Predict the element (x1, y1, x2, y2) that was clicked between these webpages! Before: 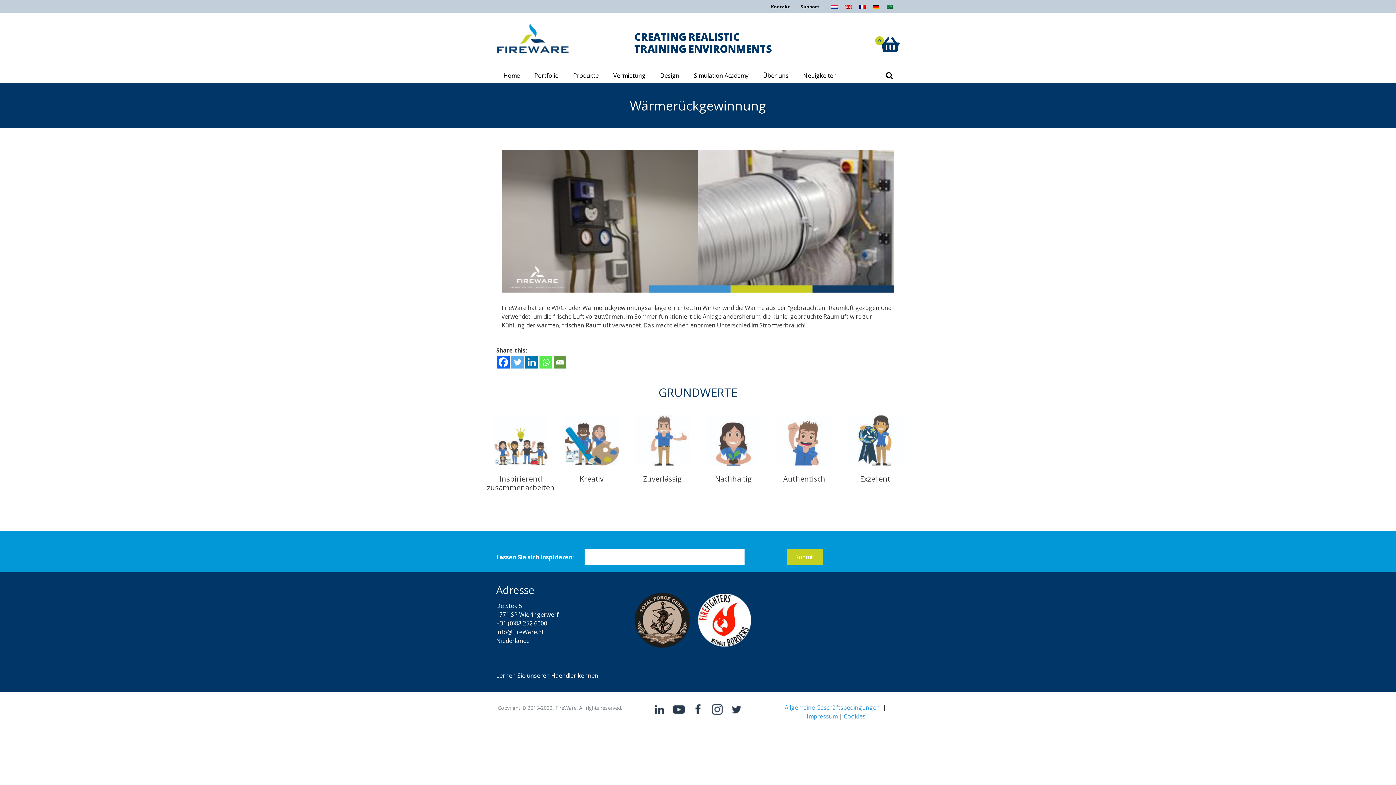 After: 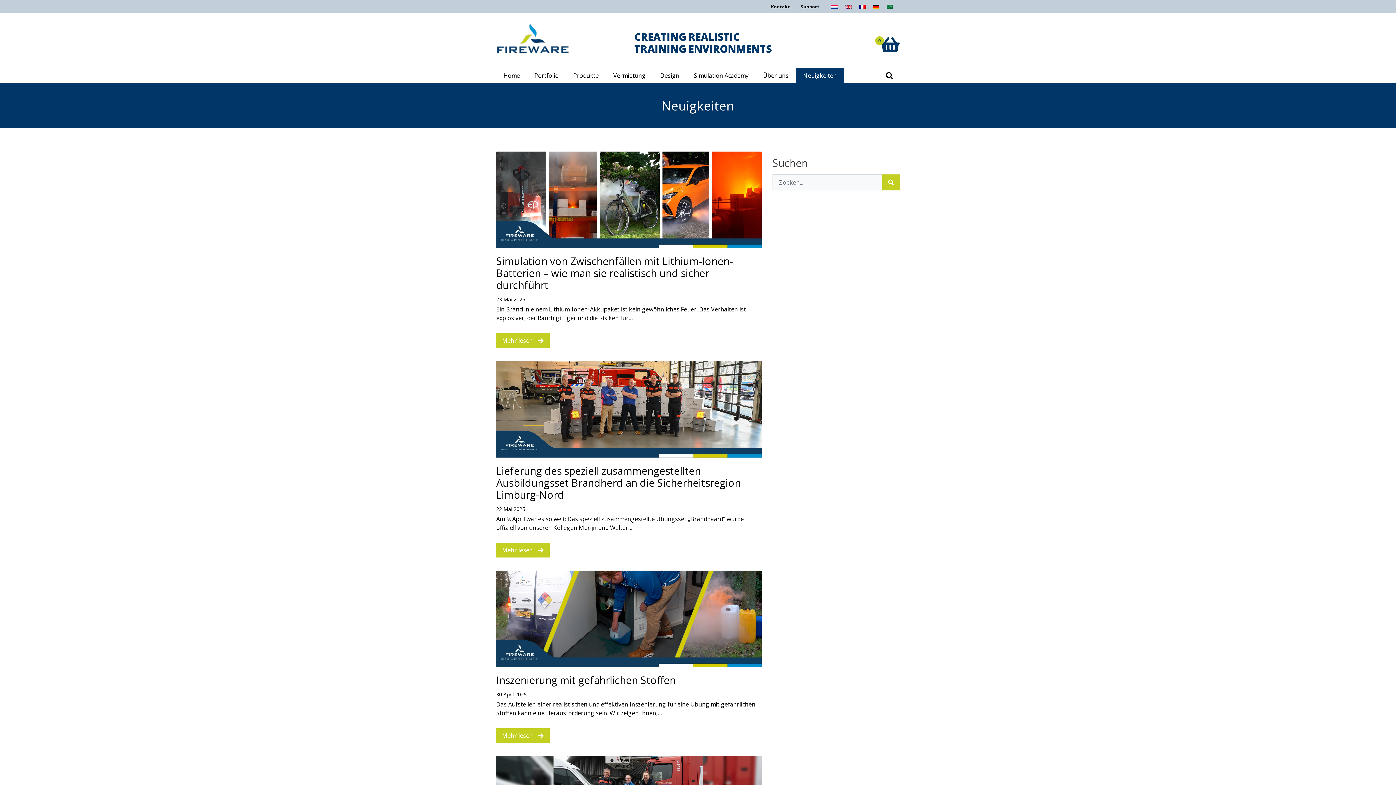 Action: label: Neuigkeiten bbox: (796, 68, 844, 83)